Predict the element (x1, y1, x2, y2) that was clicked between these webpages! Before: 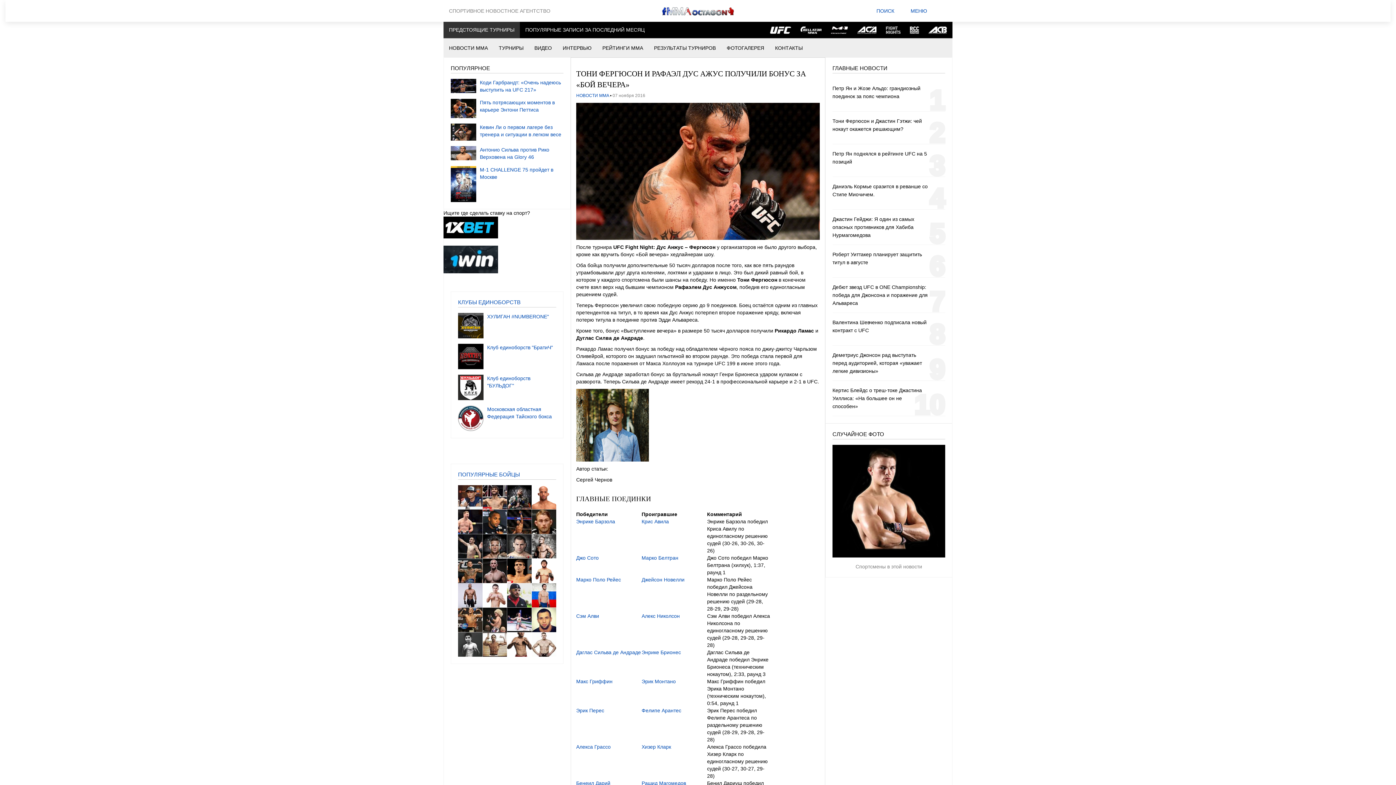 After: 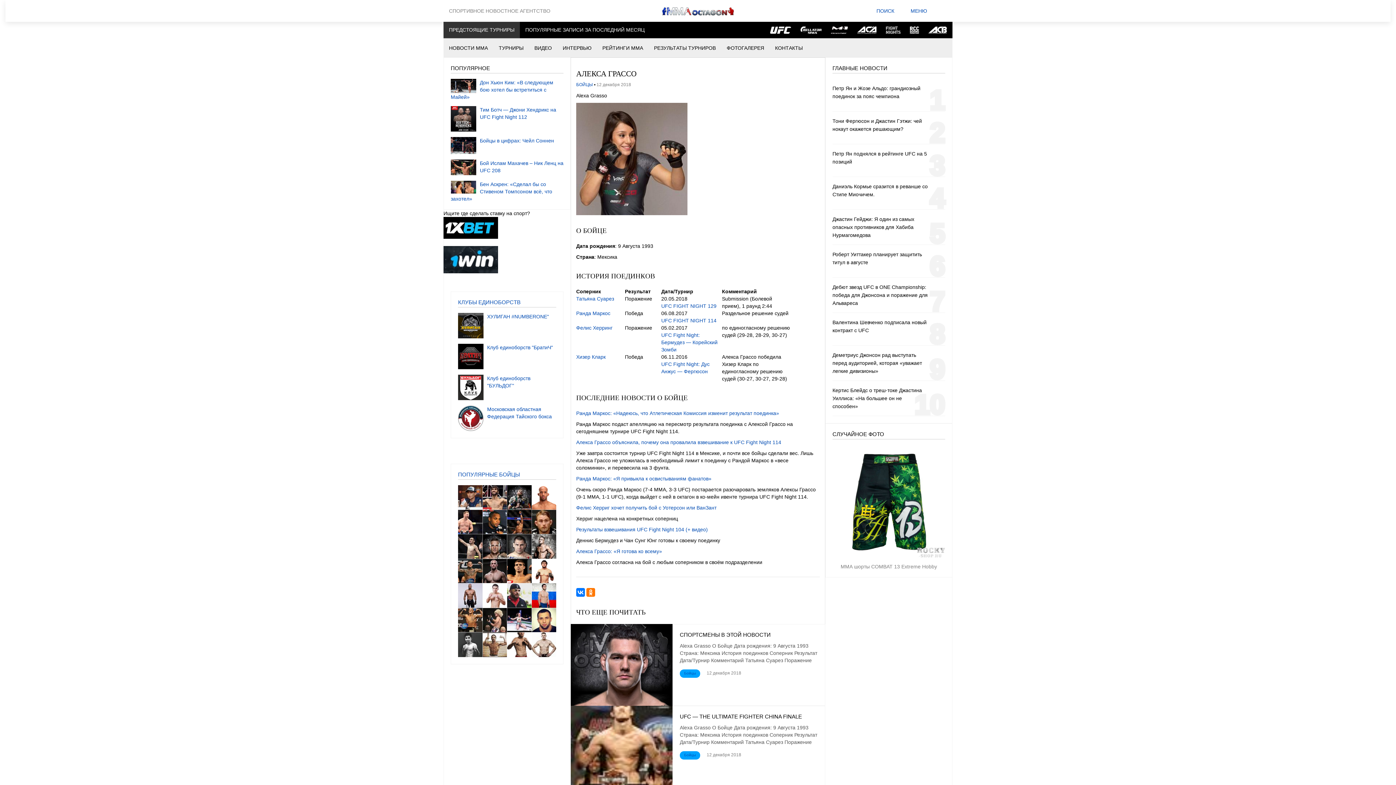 Action: bbox: (576, 744, 610, 750) label: Алекса Грассо